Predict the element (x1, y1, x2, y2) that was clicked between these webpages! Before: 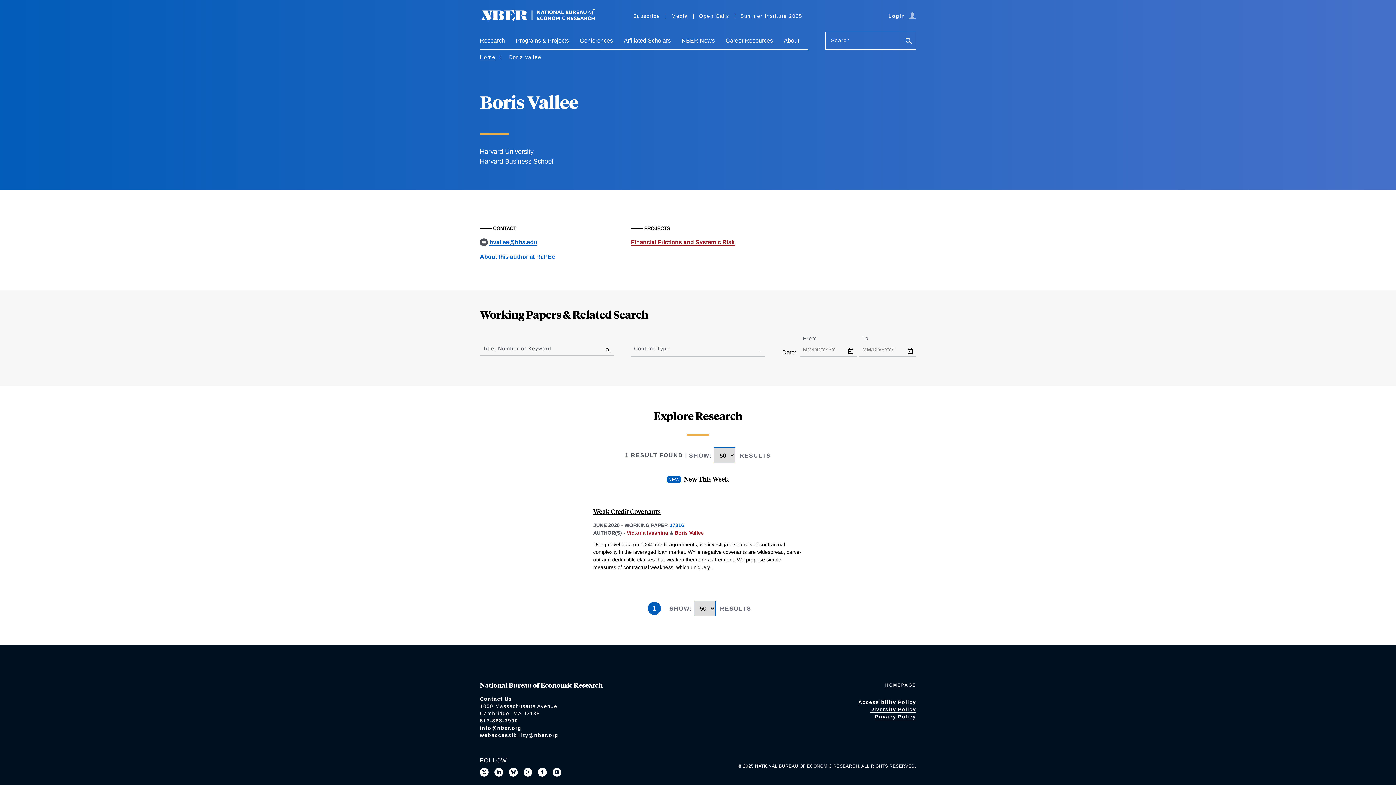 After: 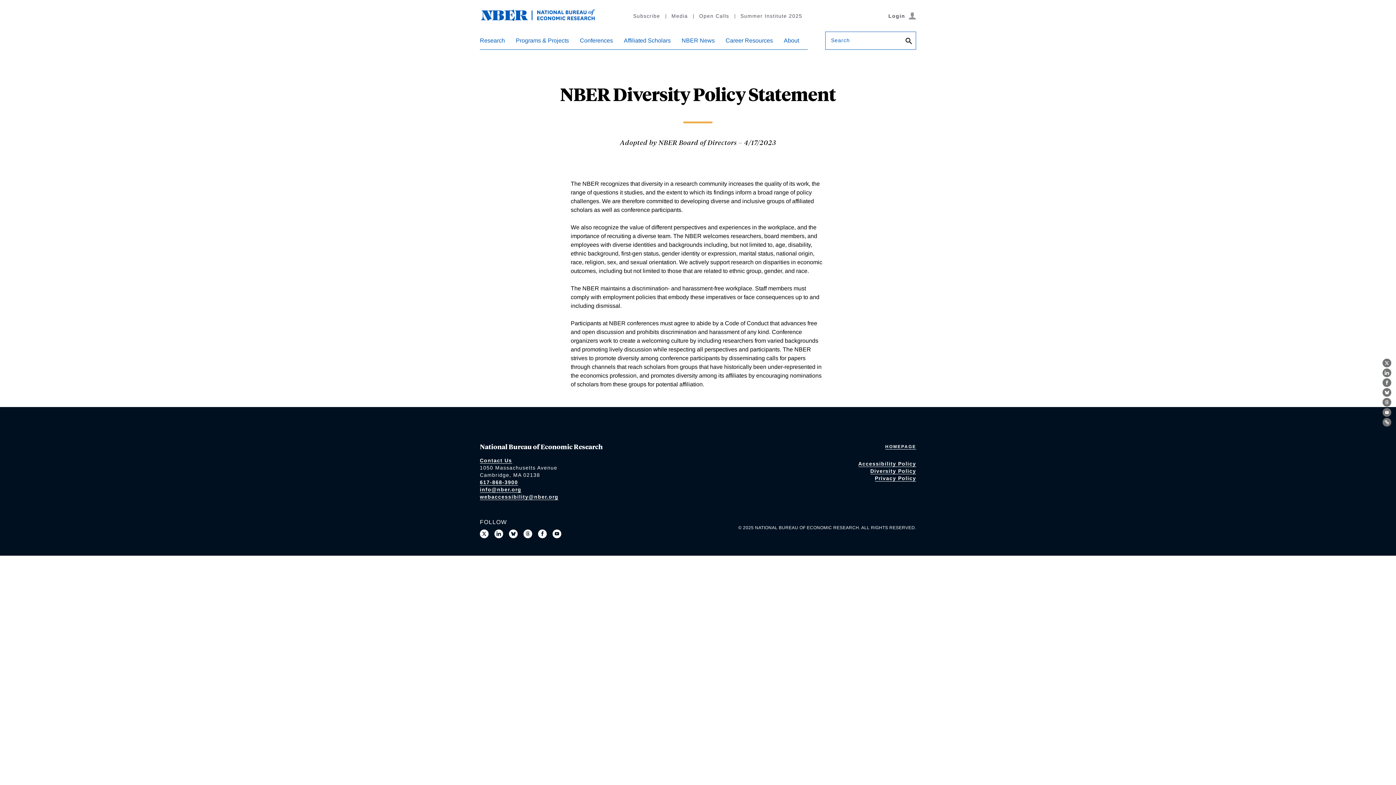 Action: label: Diversity Policy bbox: (870, 707, 916, 713)